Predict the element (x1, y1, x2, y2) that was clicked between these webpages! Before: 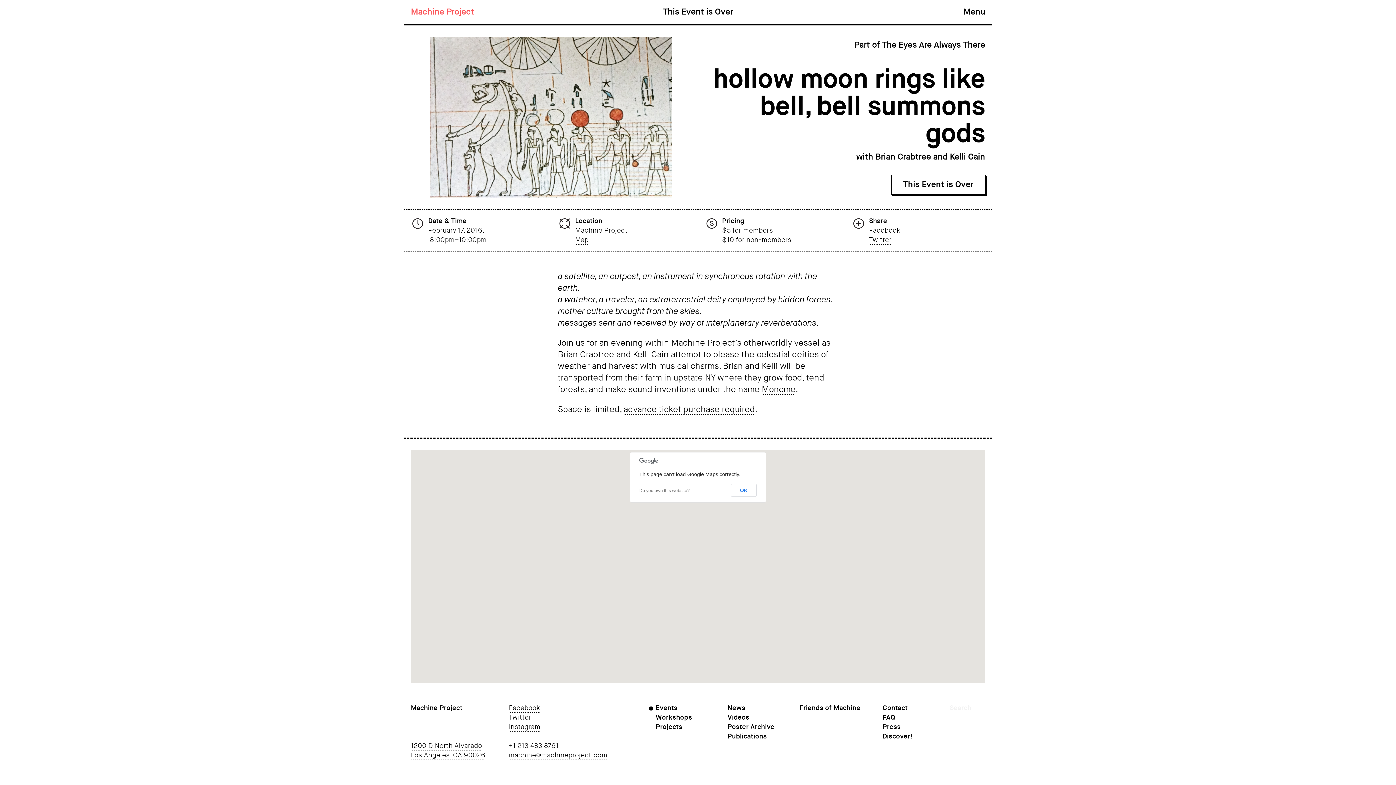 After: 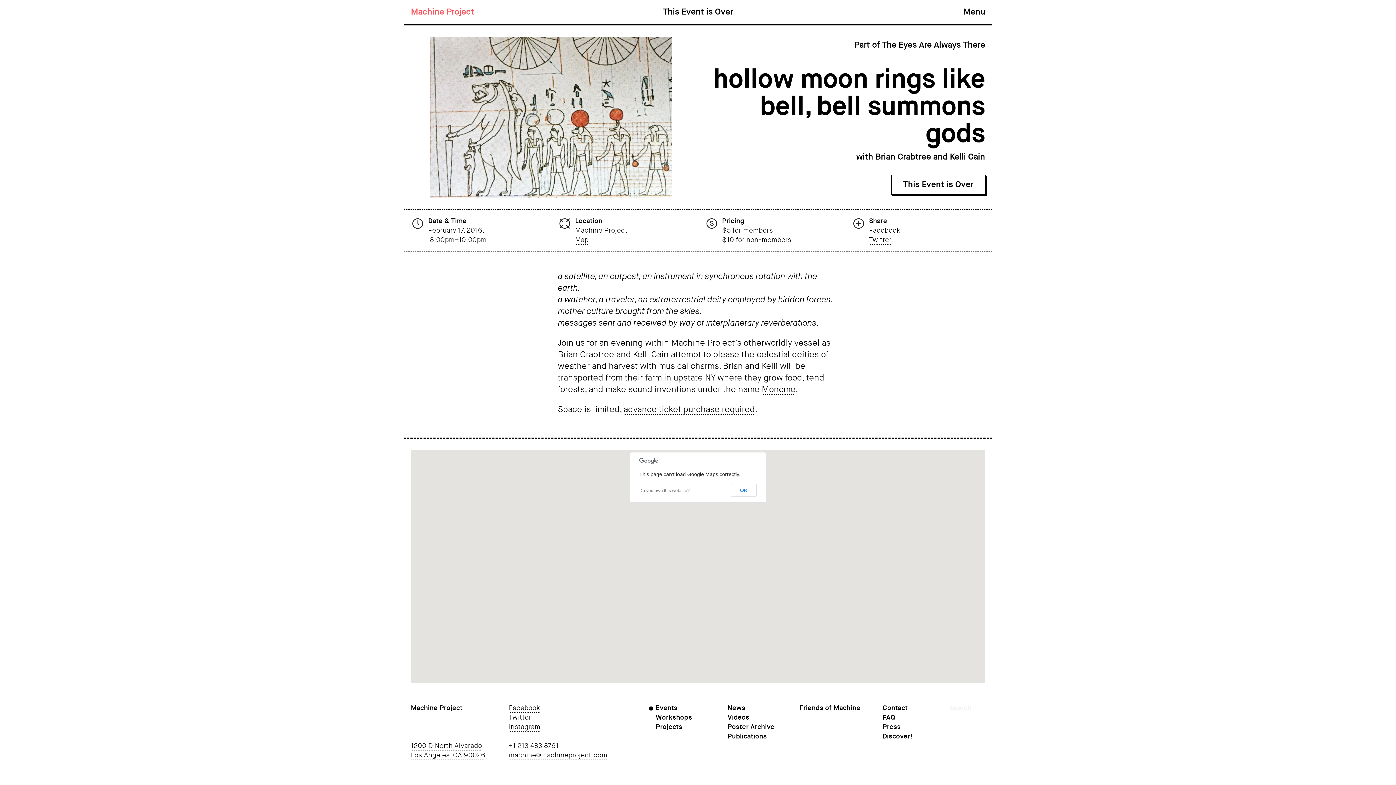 Action: label: Twitter bbox: (508, 713, 531, 723)